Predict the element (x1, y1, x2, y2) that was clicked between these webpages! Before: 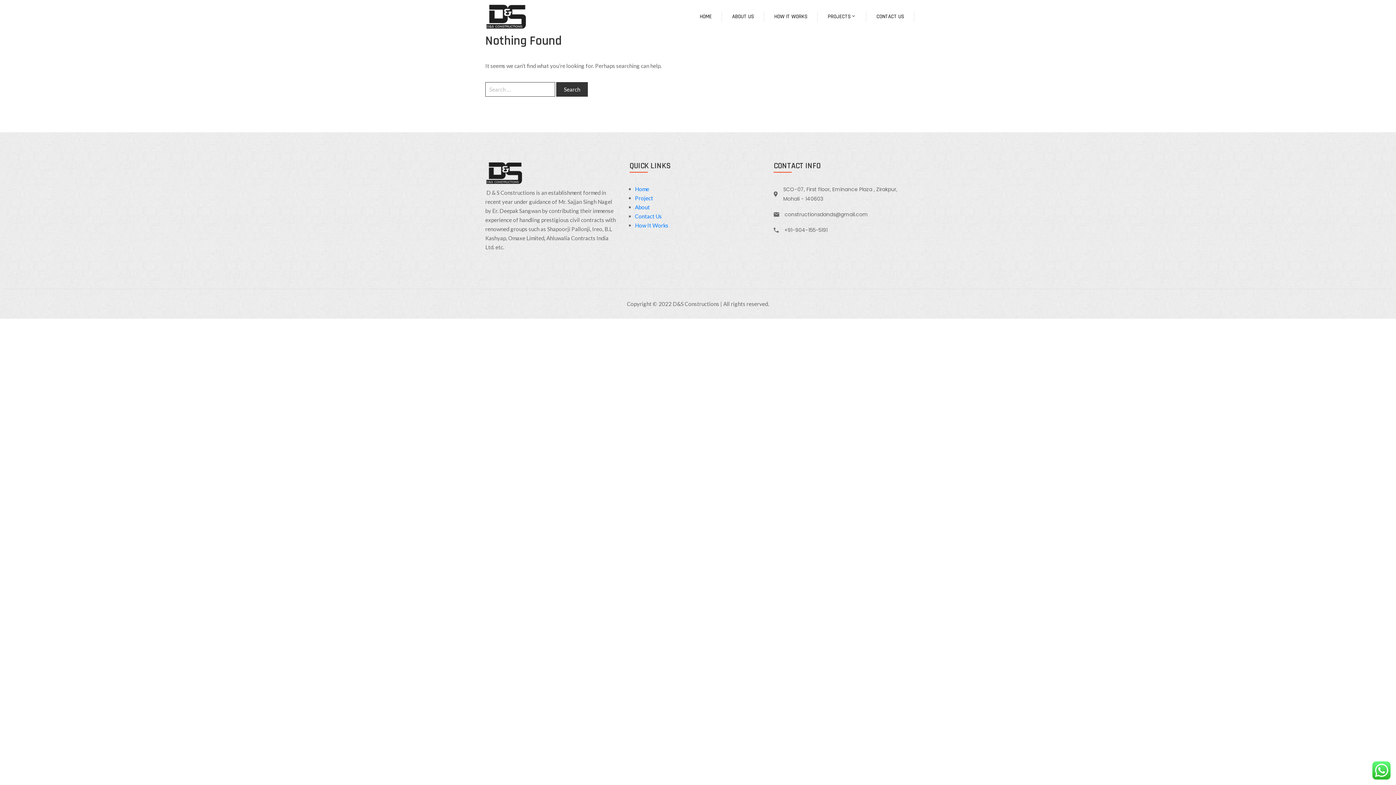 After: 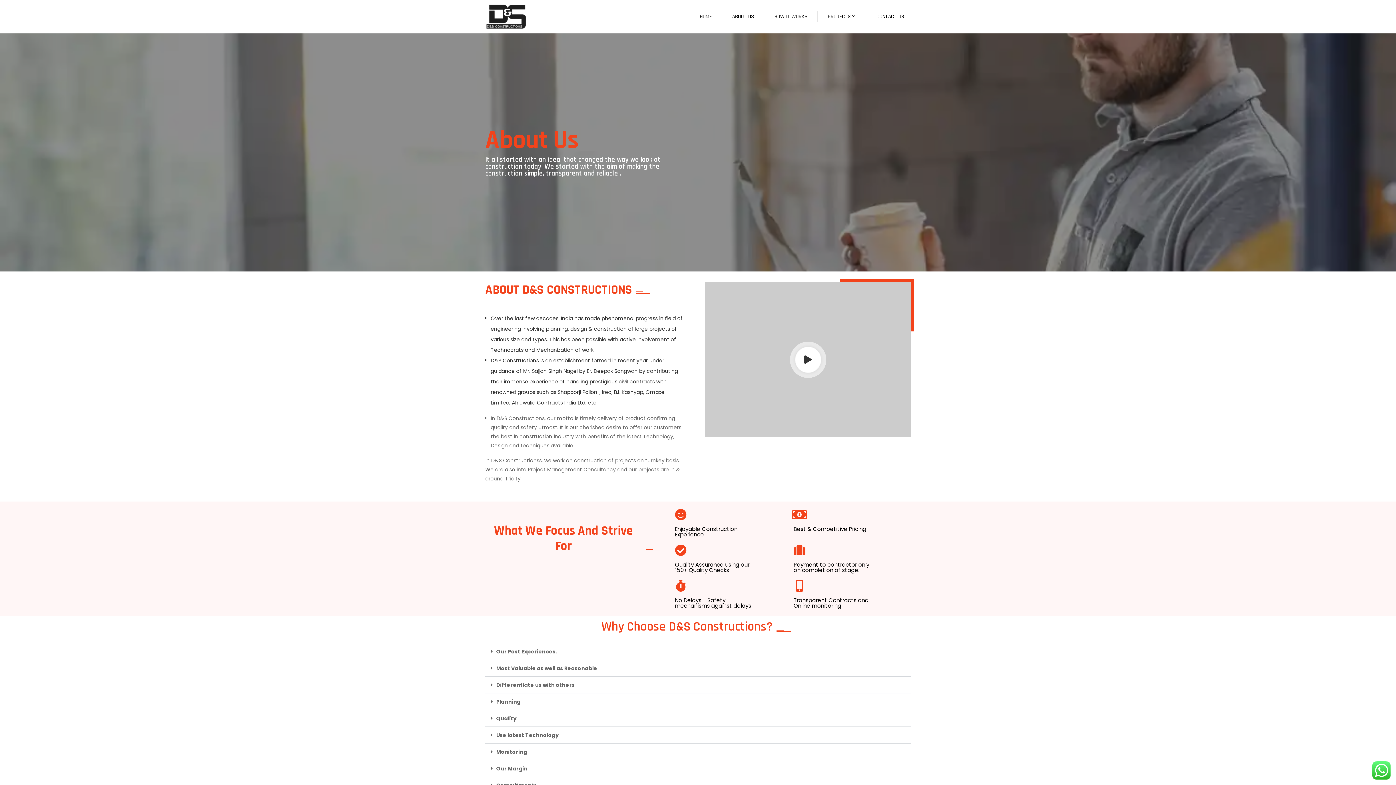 Action: label: ABOUT US bbox: (727, 2, 758, 31)